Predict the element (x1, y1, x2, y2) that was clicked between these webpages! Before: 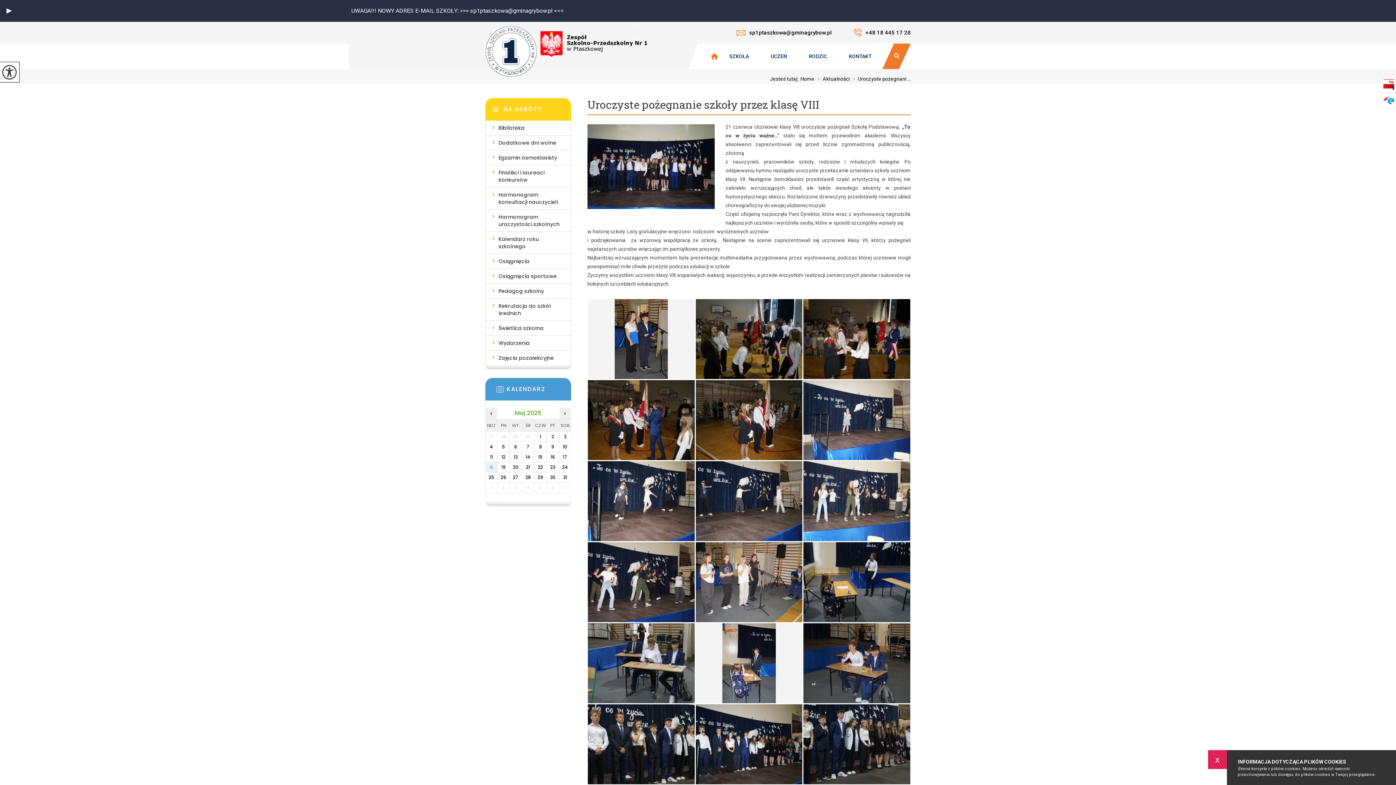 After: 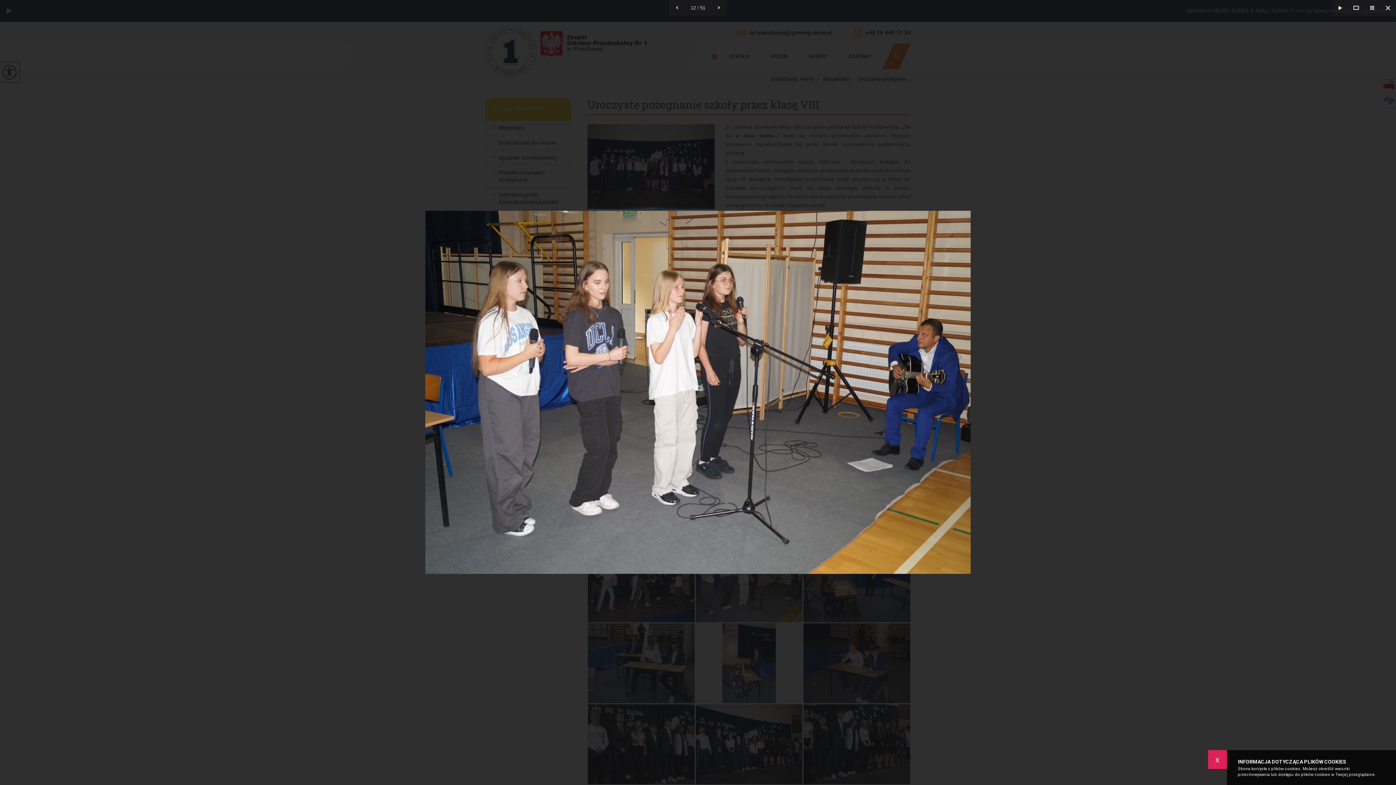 Action: bbox: (695, 542, 802, 622)